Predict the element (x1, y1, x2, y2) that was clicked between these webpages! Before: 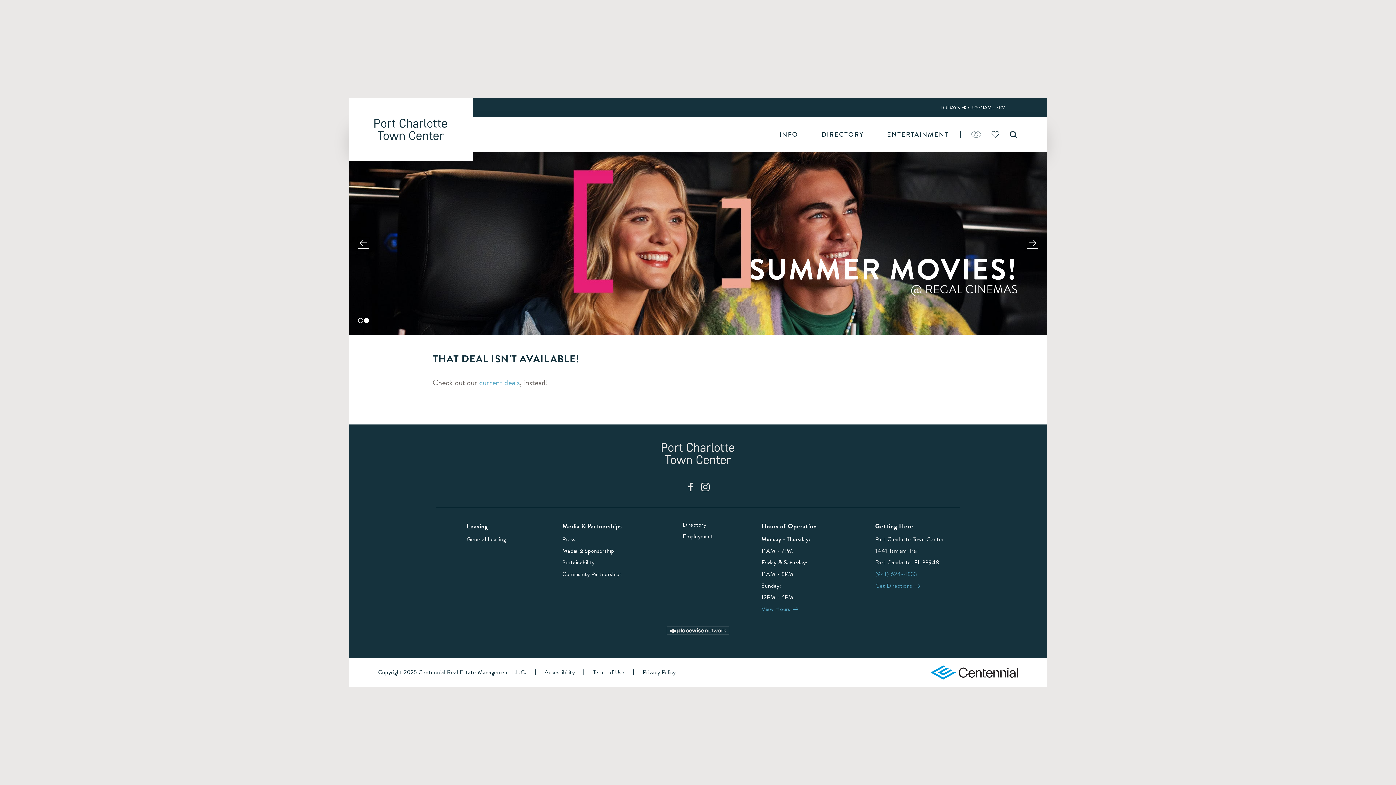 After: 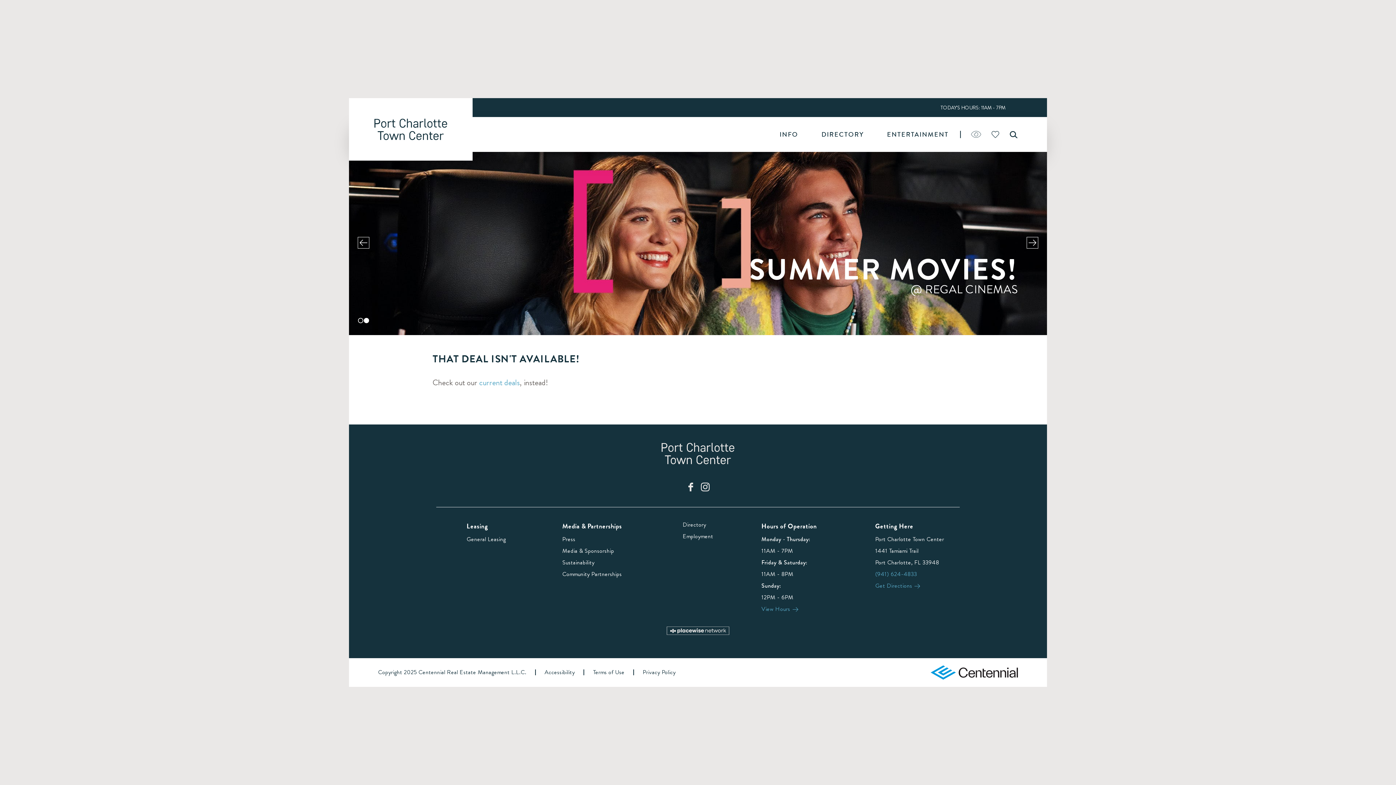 Action: bbox: (686, 482, 695, 491)